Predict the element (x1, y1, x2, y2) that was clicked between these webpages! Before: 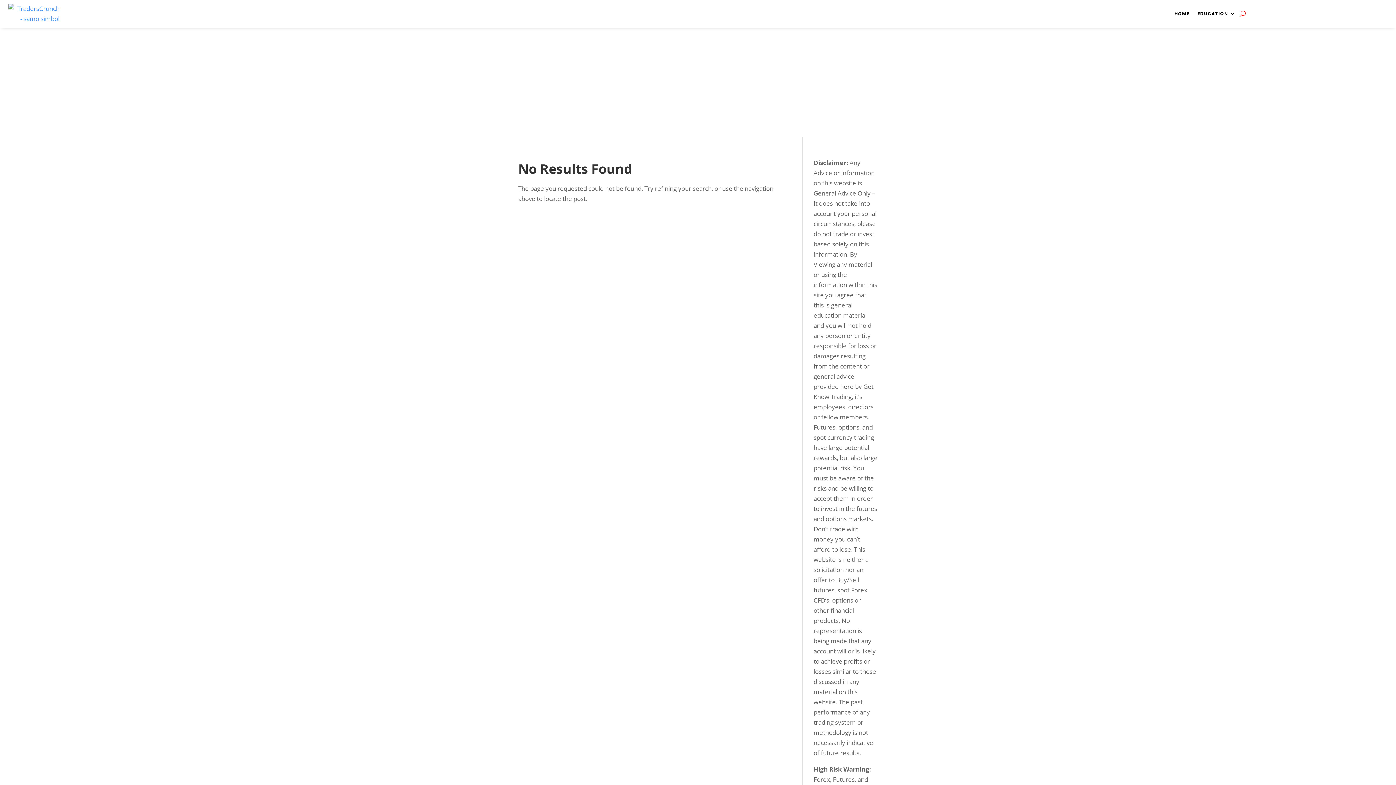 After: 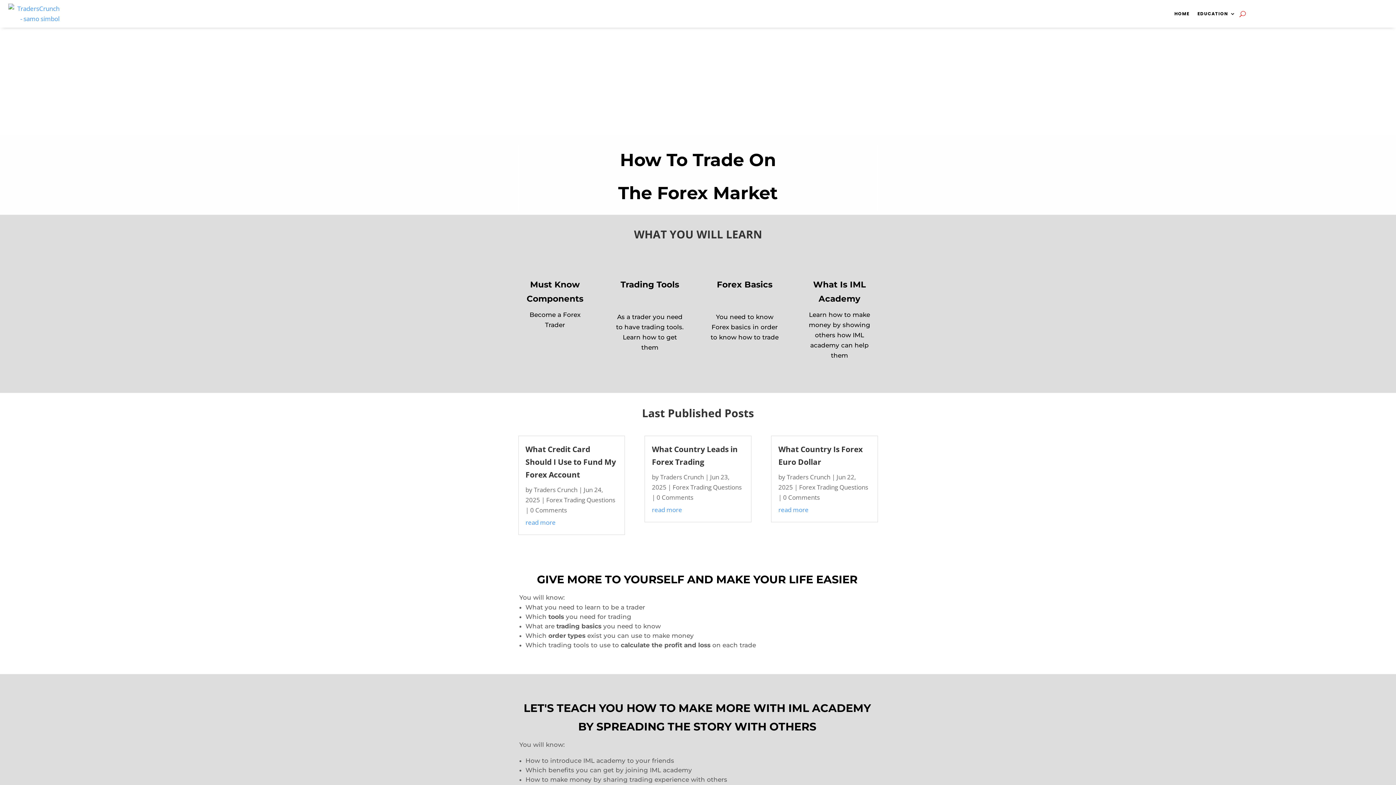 Action: bbox: (8, 3, 59, 24)